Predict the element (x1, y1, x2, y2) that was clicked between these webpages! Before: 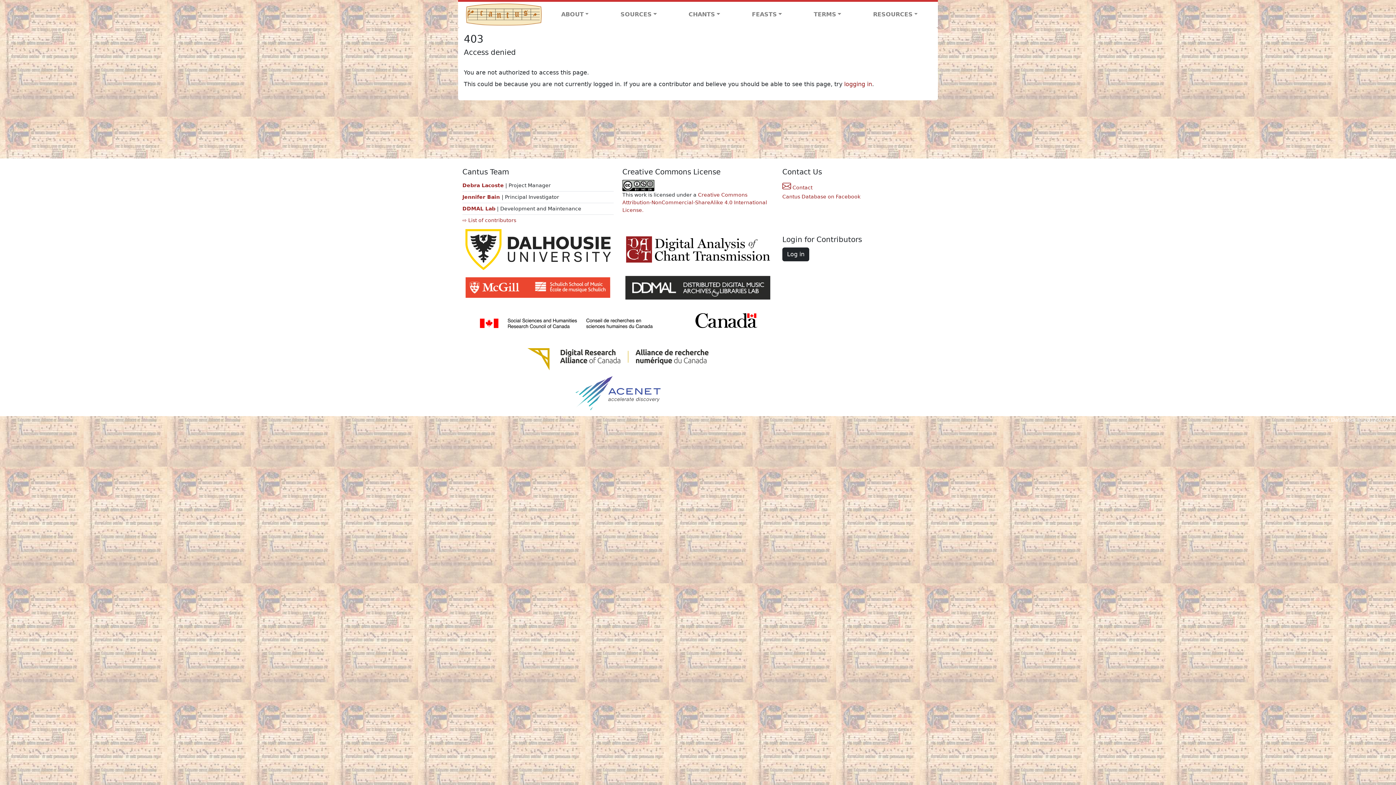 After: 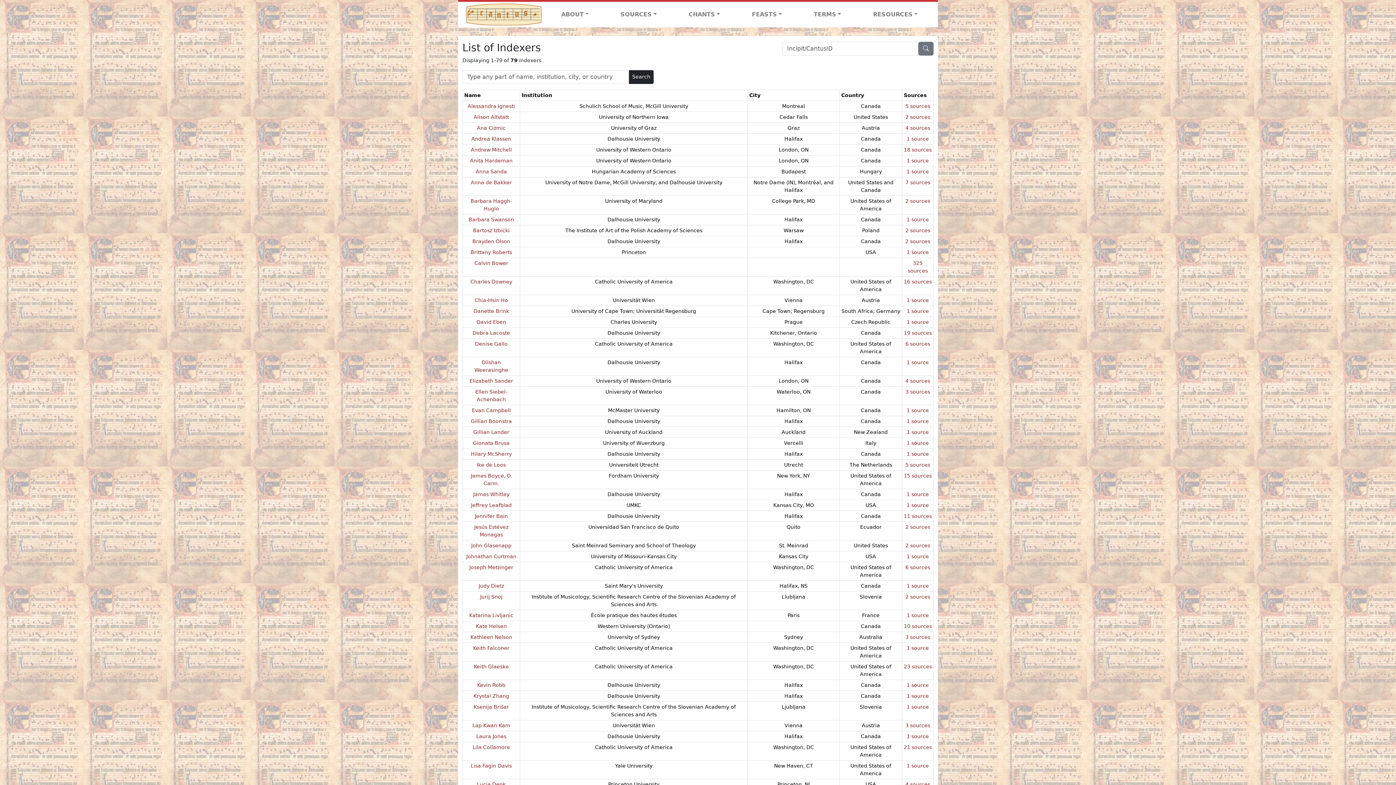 Action: bbox: (462, 217, 516, 223) label: ⇨ List of contributors